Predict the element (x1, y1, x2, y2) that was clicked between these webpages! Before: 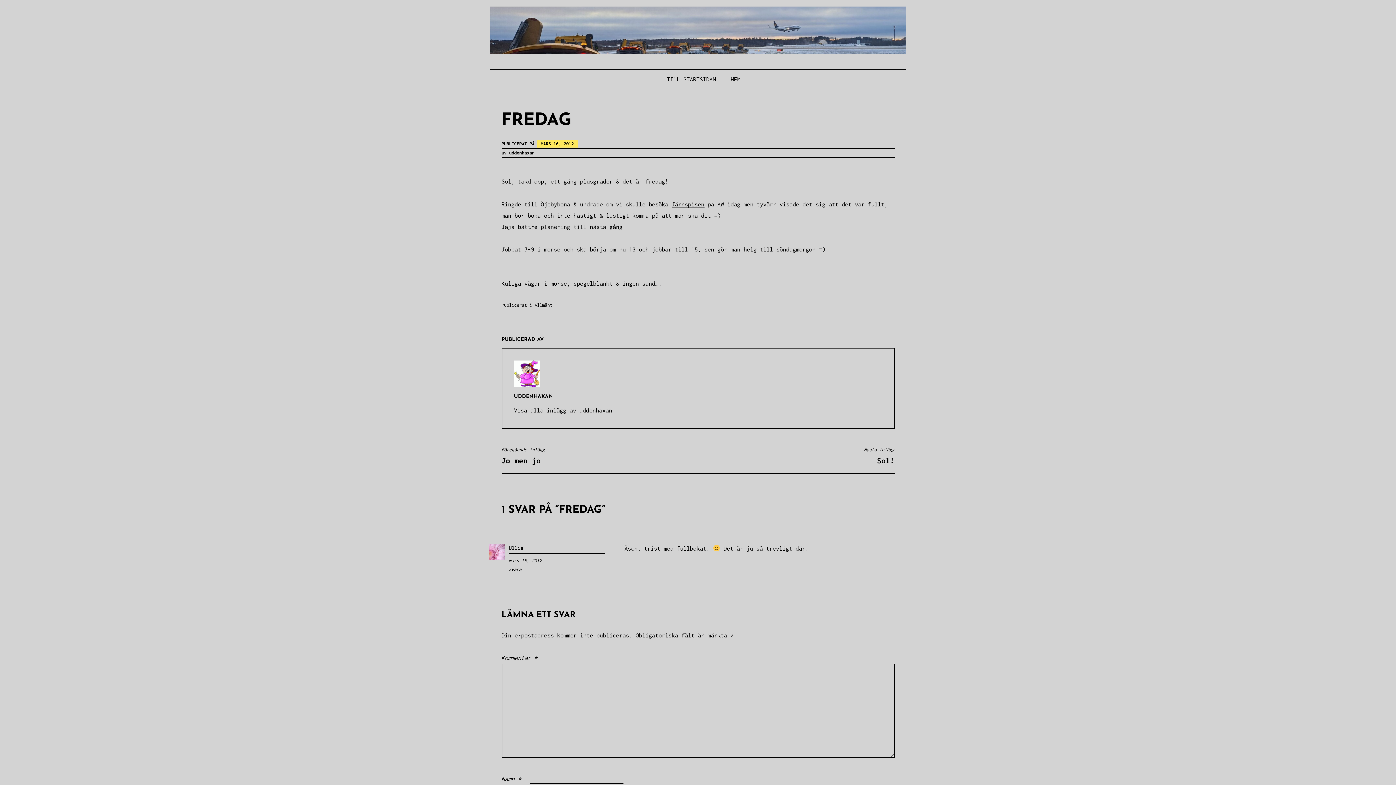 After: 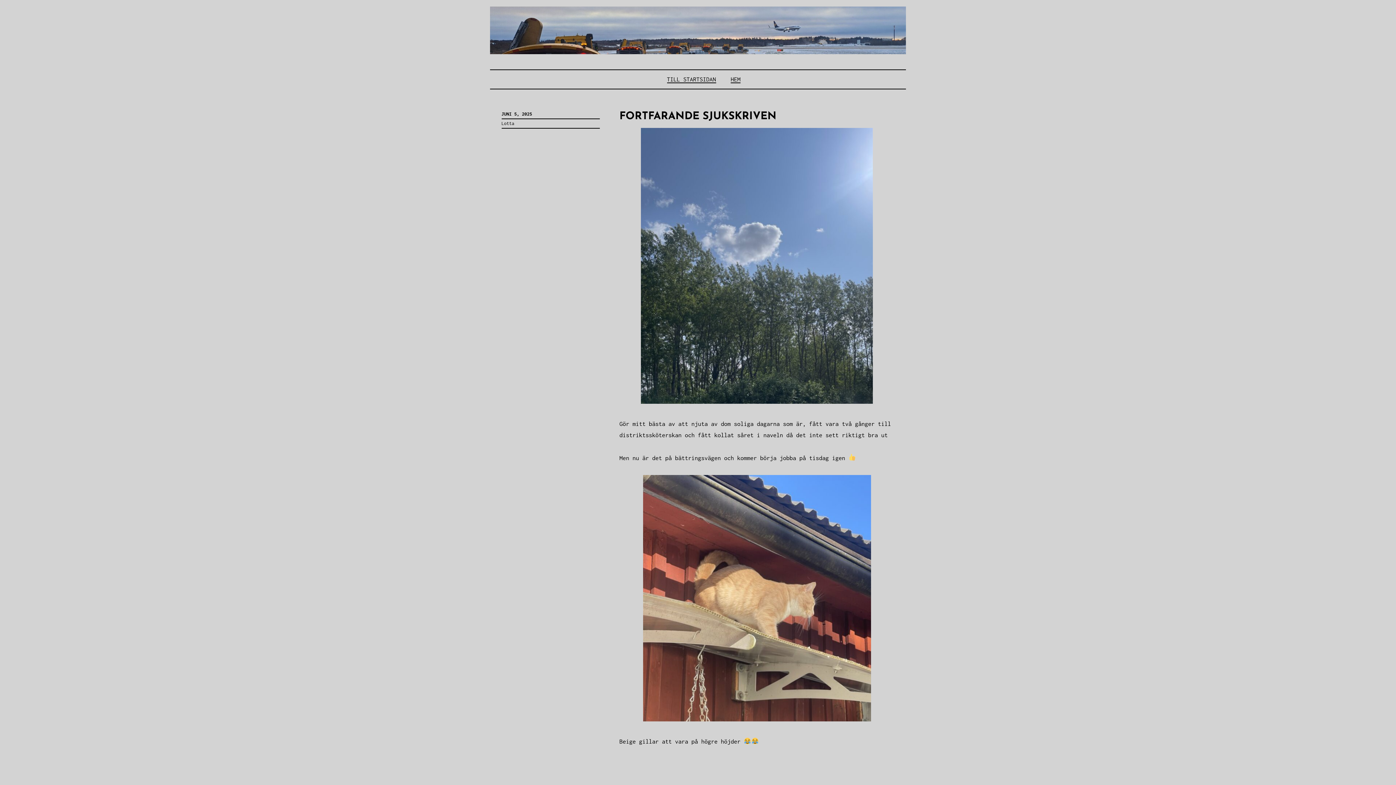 Action: bbox: (490, 6, 906, 54)